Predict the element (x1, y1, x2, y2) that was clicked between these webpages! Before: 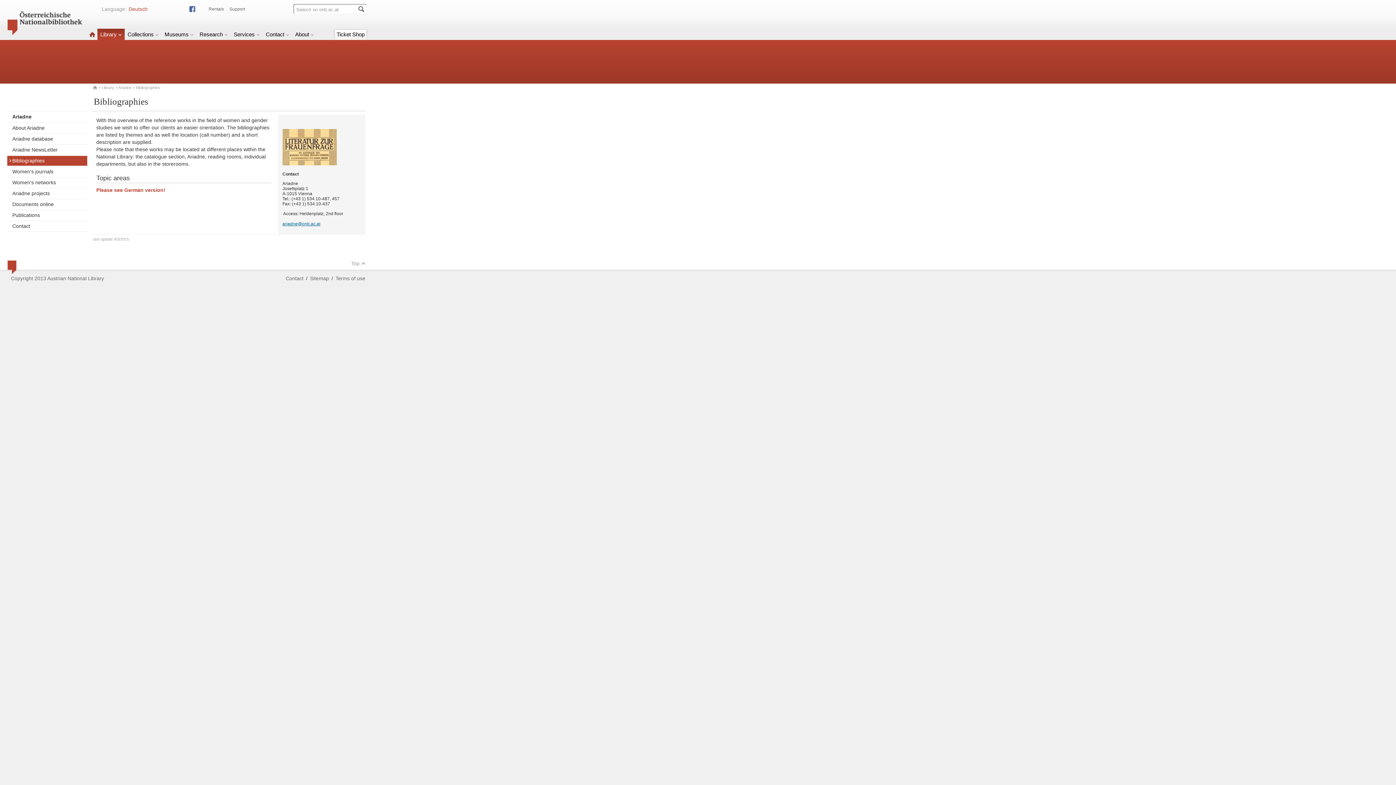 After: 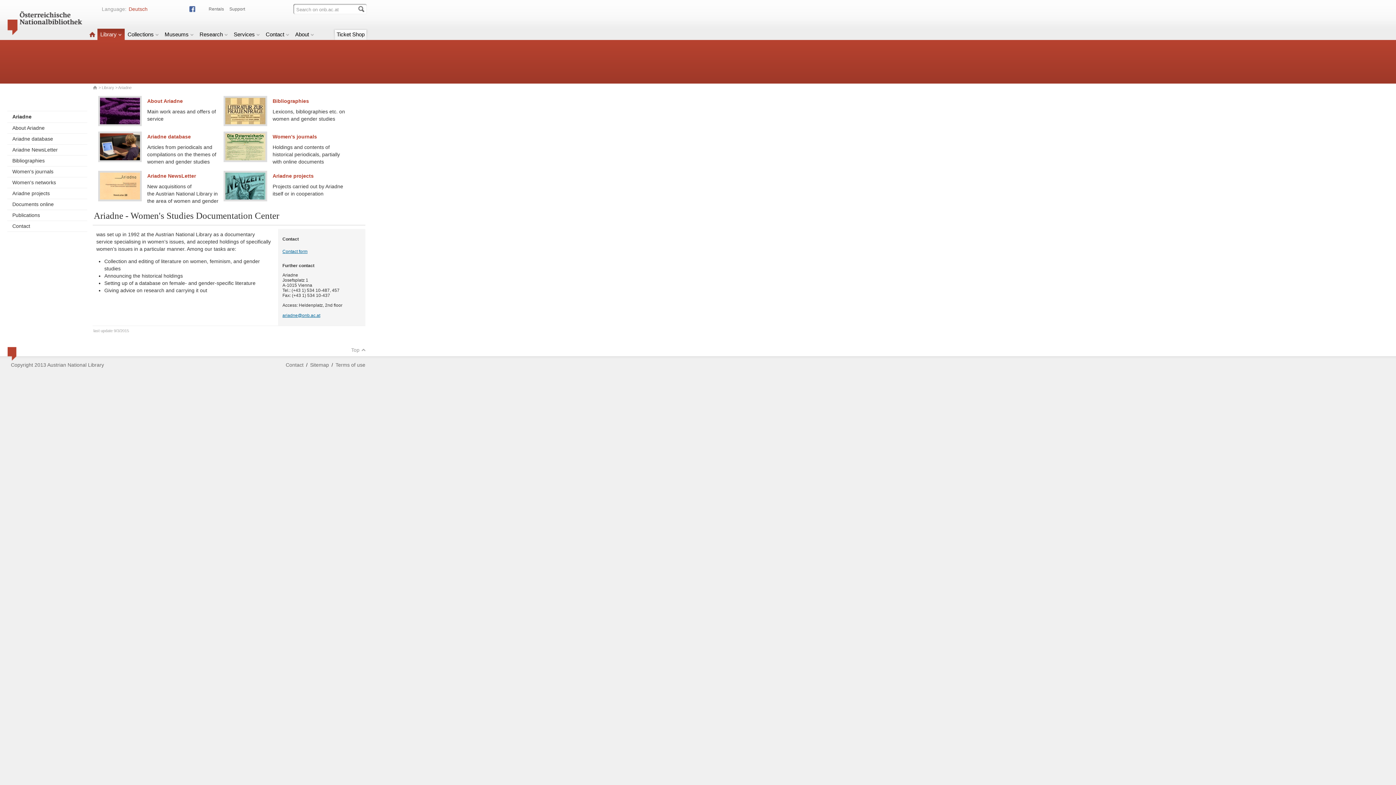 Action: label: Ariadne bbox: (7, 111, 87, 122)